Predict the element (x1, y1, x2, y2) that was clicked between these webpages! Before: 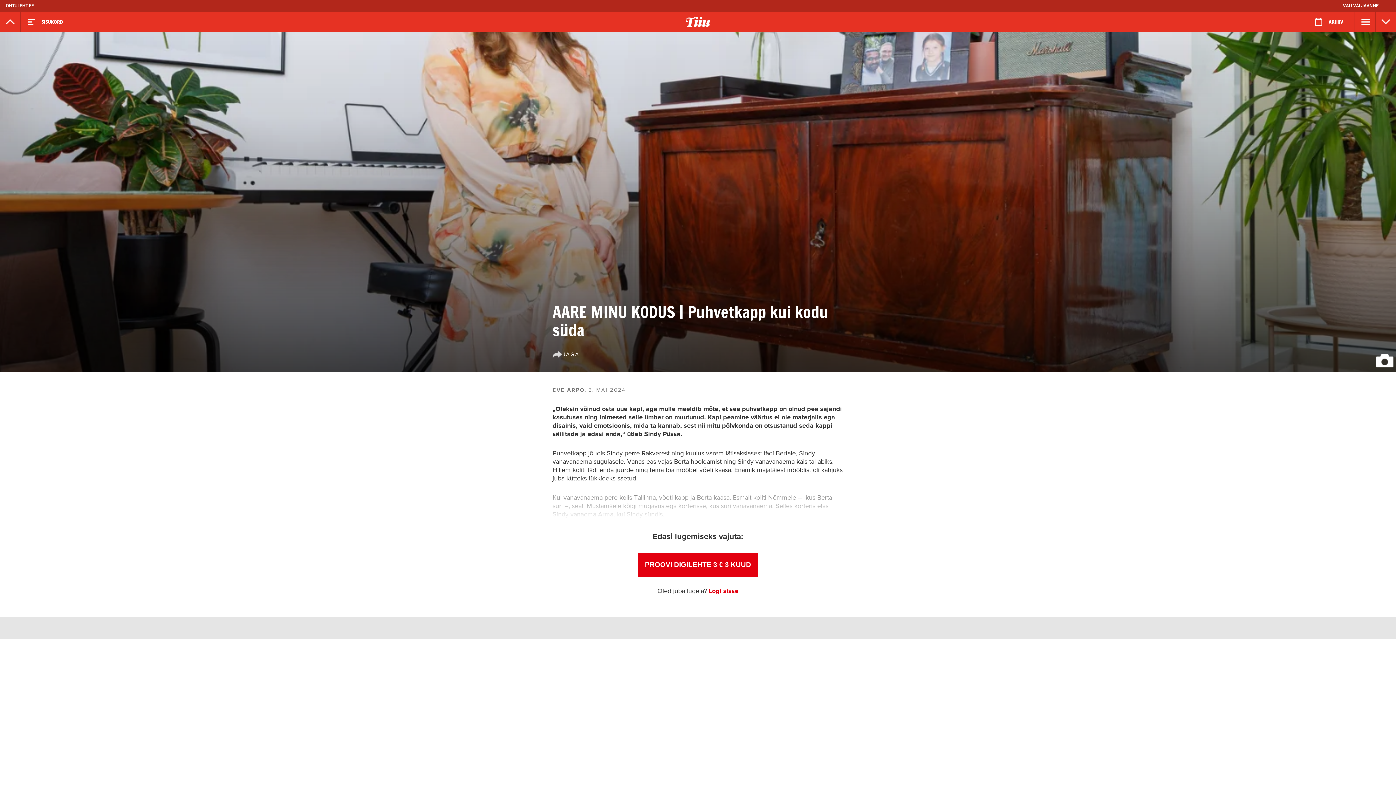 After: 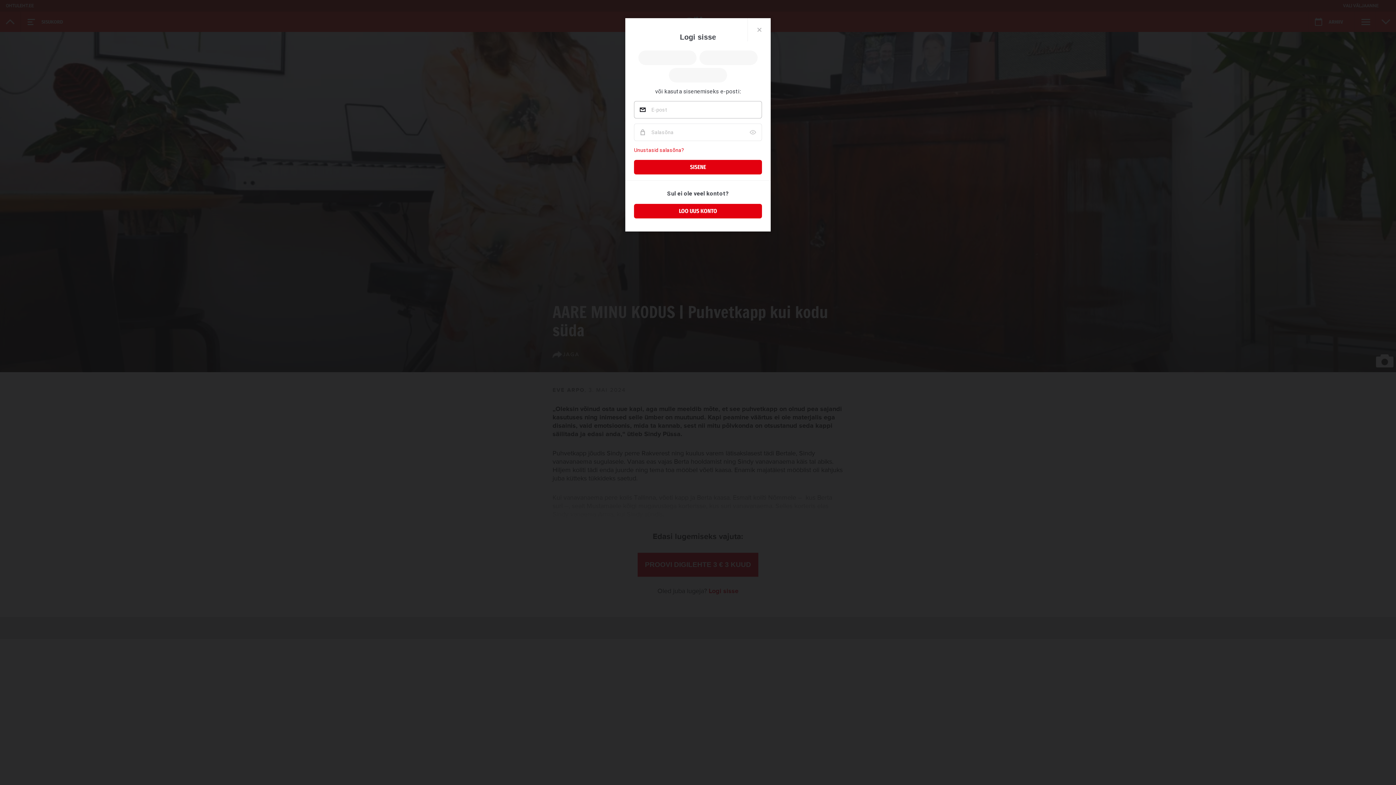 Action: bbox: (708, 588, 738, 594) label: Logi sisse